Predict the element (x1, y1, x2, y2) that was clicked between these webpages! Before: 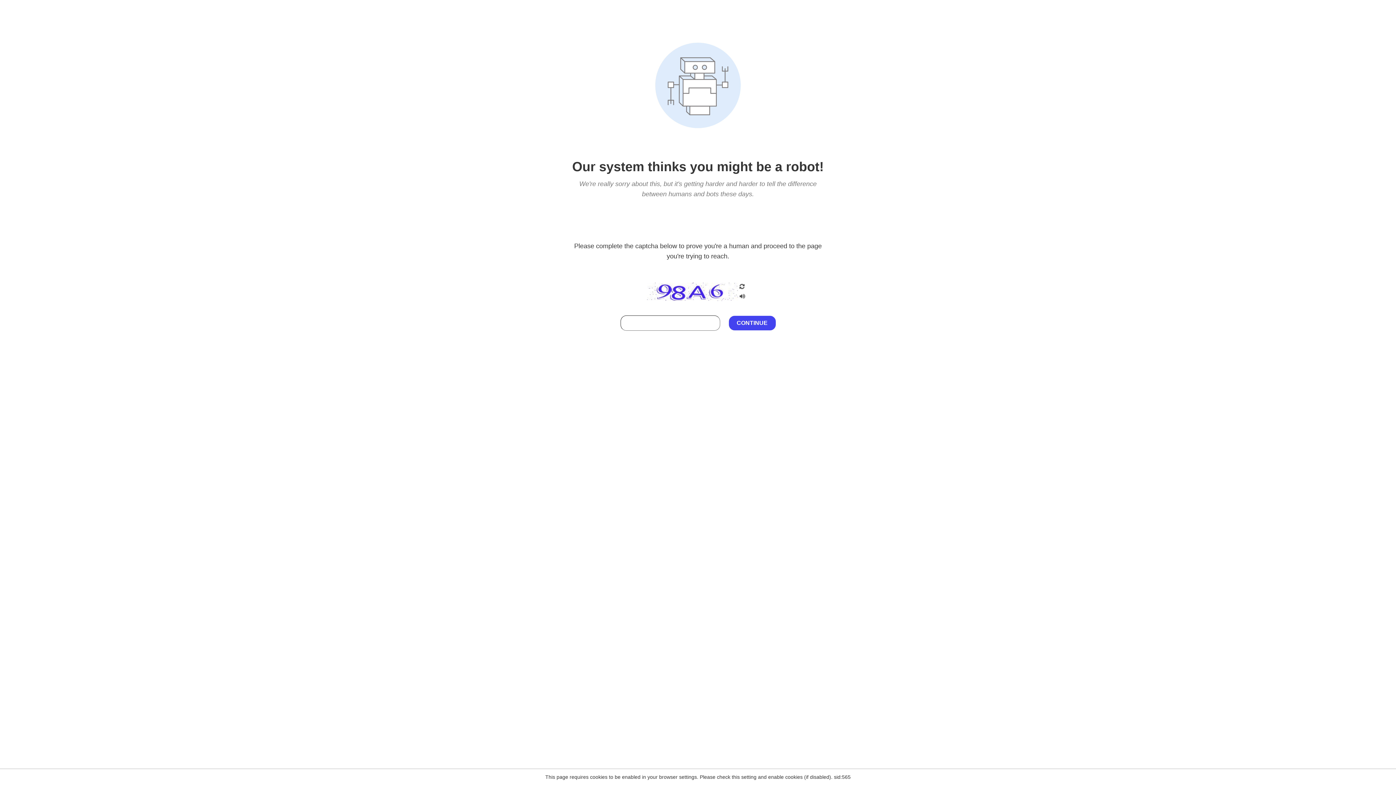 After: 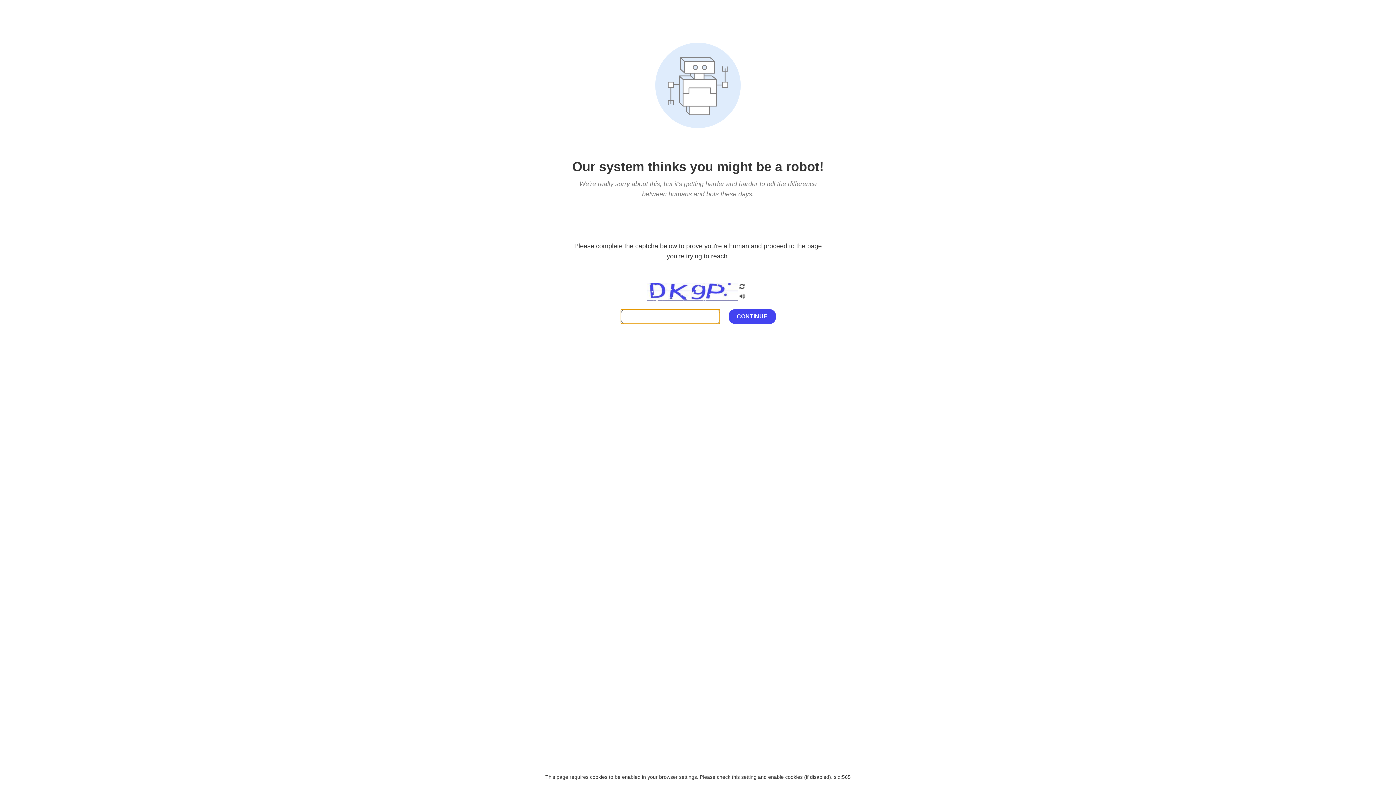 Action: bbox: (738, 200, 746, 210)